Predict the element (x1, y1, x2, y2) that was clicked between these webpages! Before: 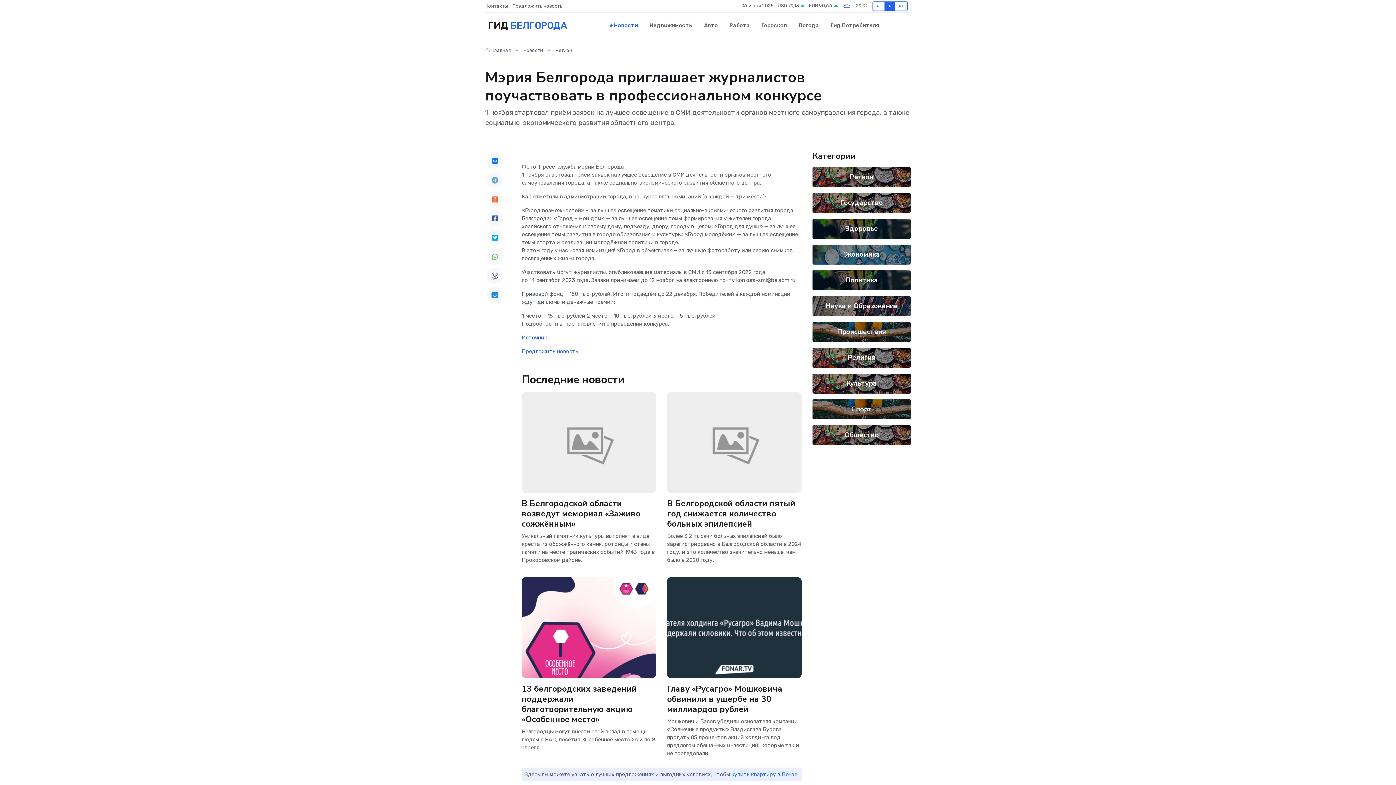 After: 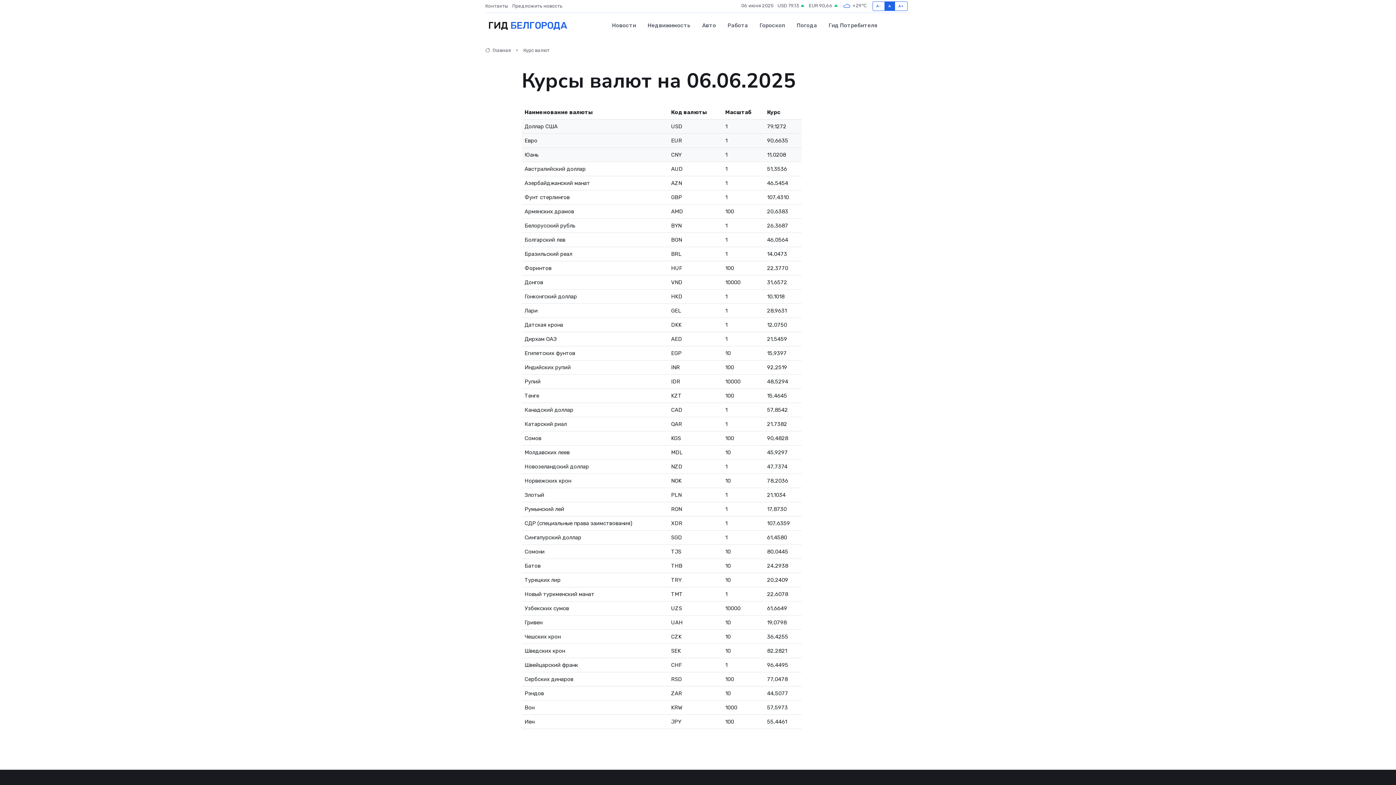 Action: label: USD 79,13  bbox: (777, 2, 805, 9)